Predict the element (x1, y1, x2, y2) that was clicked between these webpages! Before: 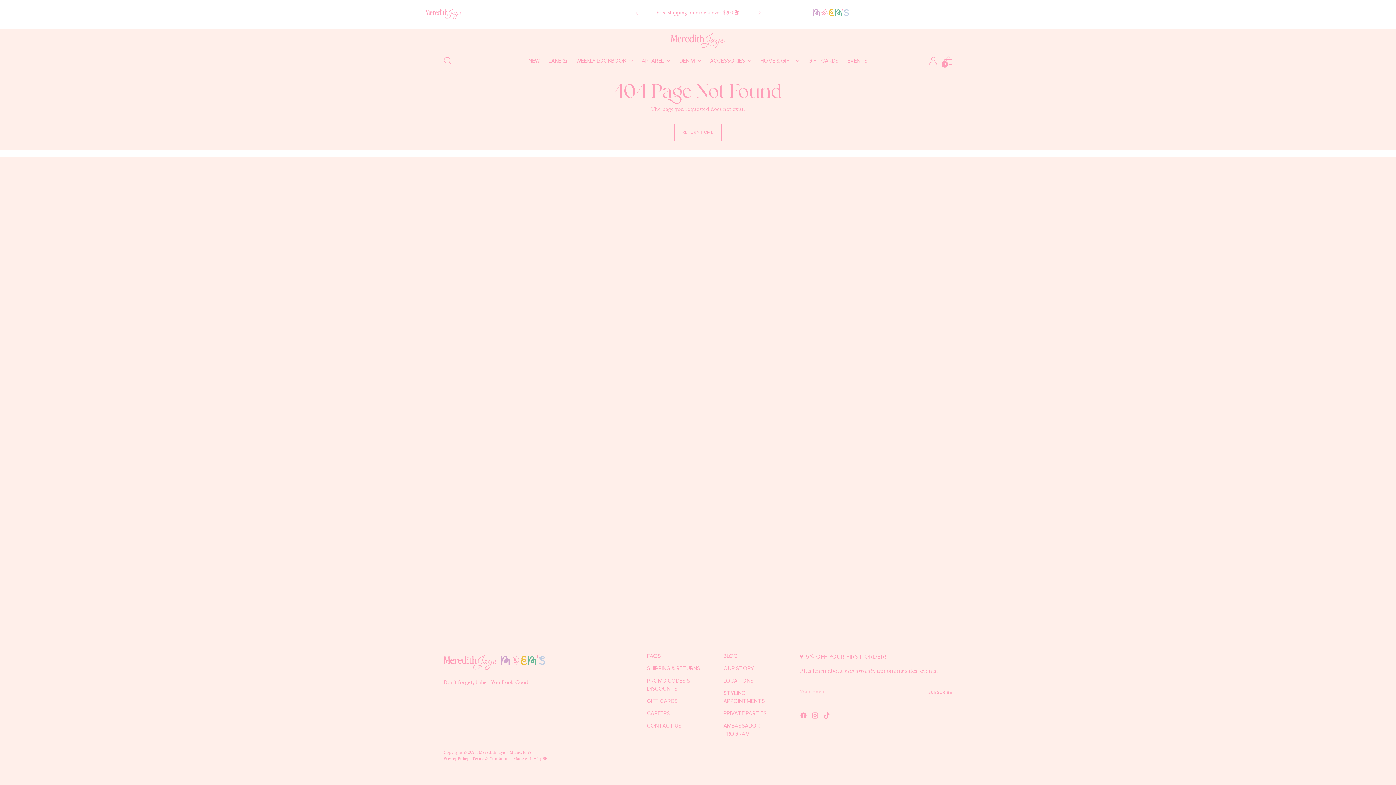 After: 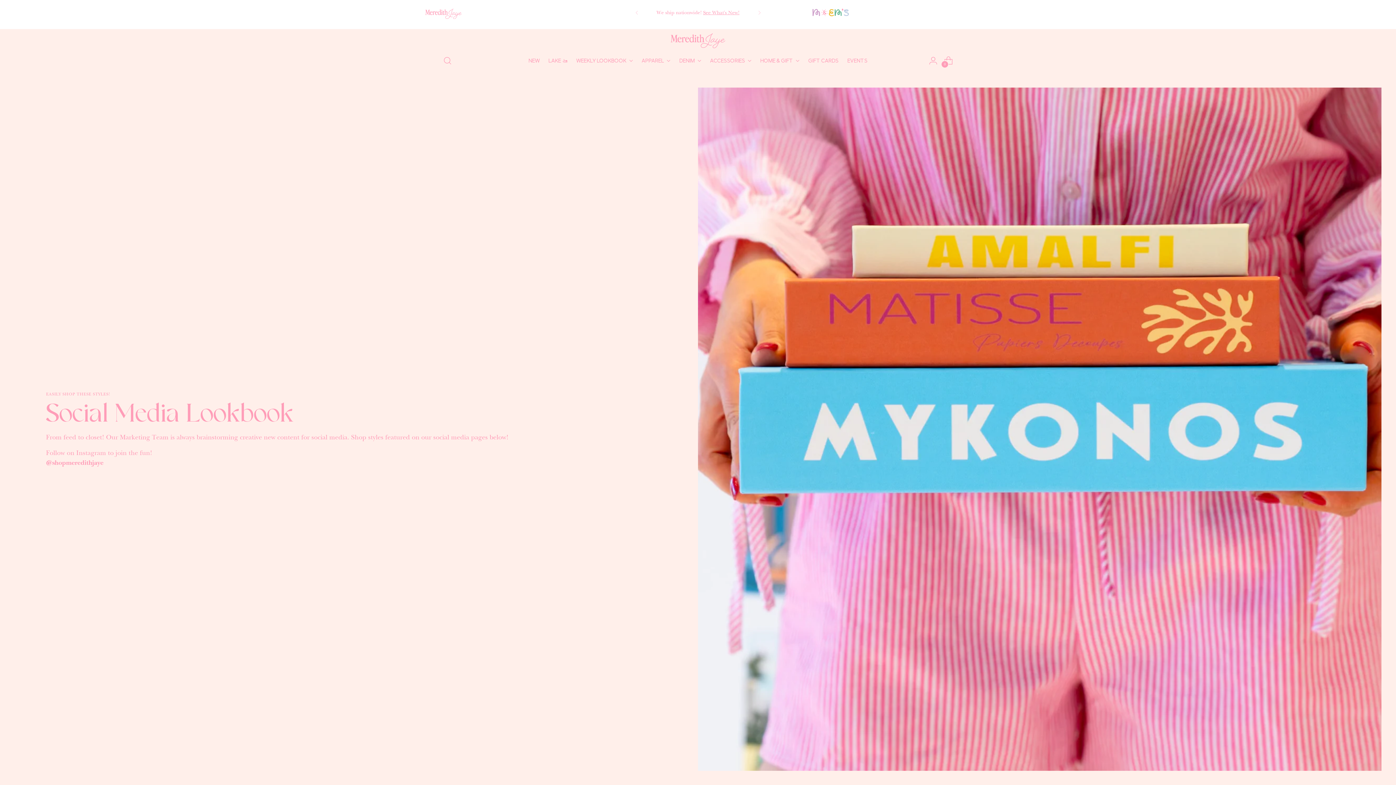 Action: label: WEEKLY LOOKBOOK bbox: (576, 52, 633, 68)